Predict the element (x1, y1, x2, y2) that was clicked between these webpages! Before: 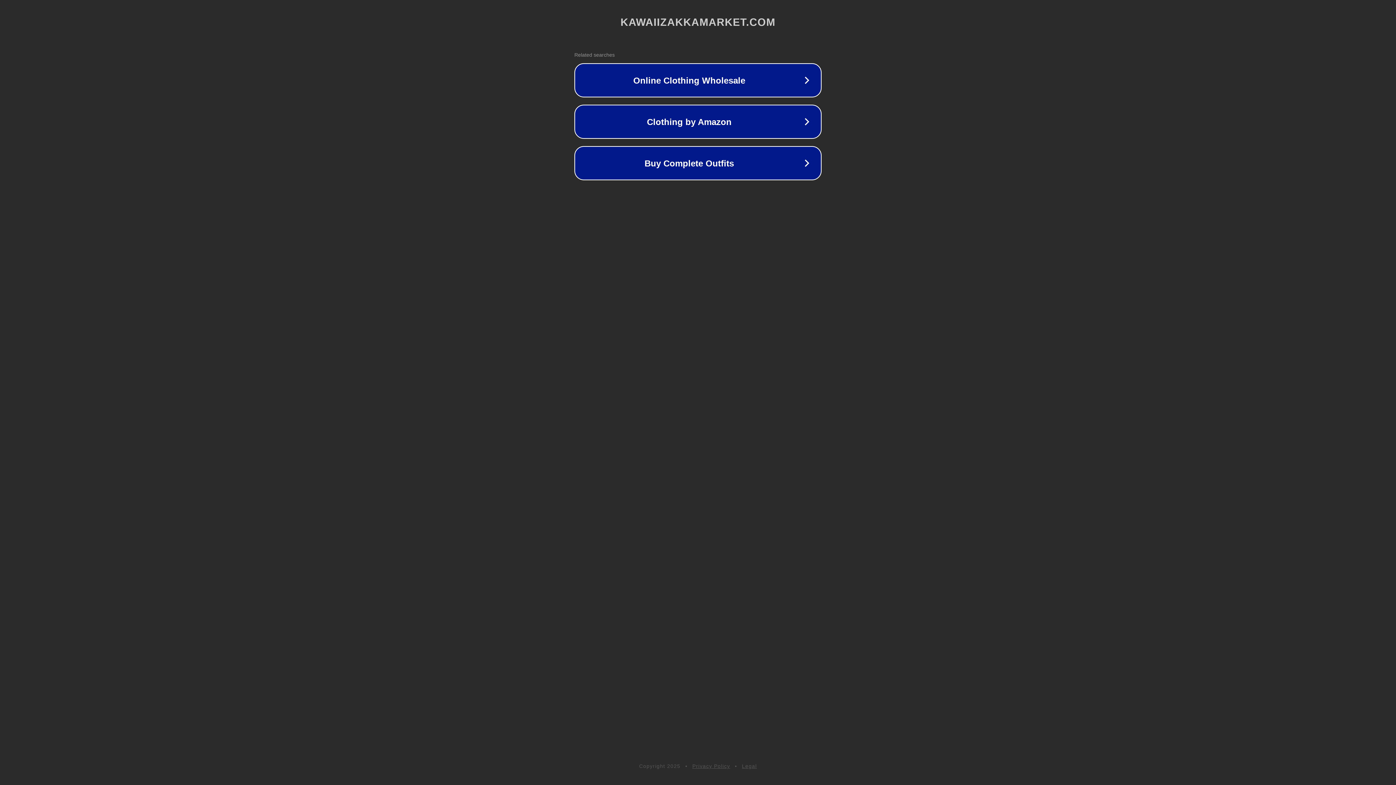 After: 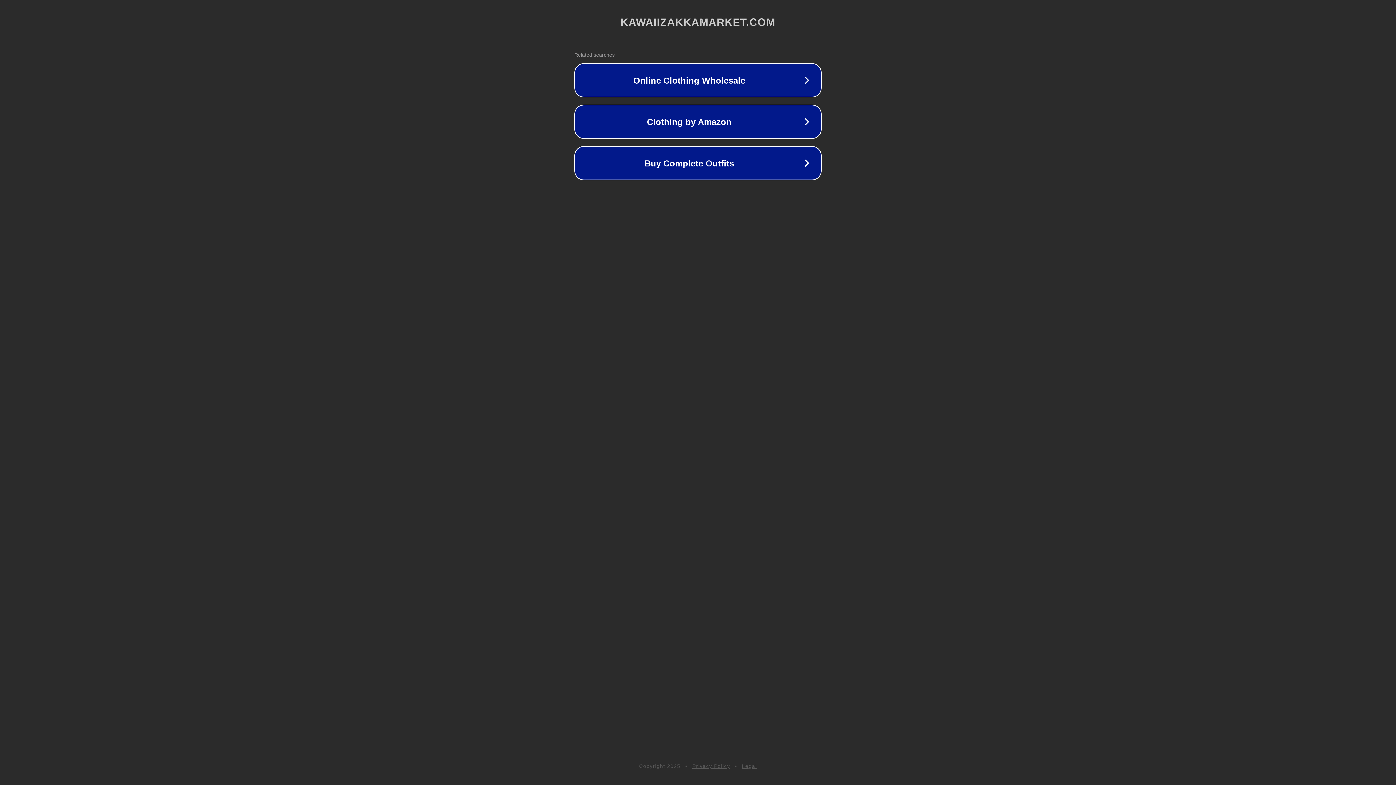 Action: bbox: (692, 763, 730, 769) label: Privacy Policy